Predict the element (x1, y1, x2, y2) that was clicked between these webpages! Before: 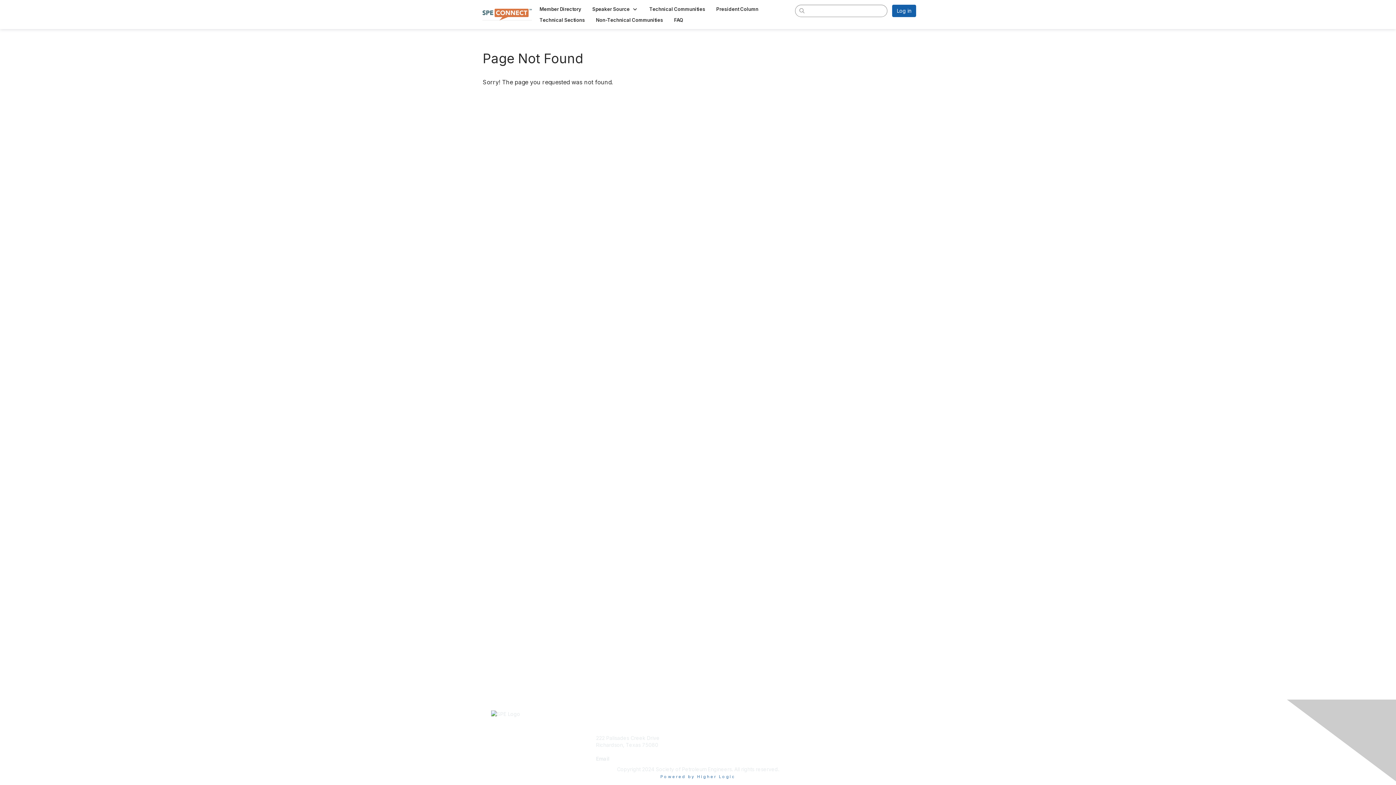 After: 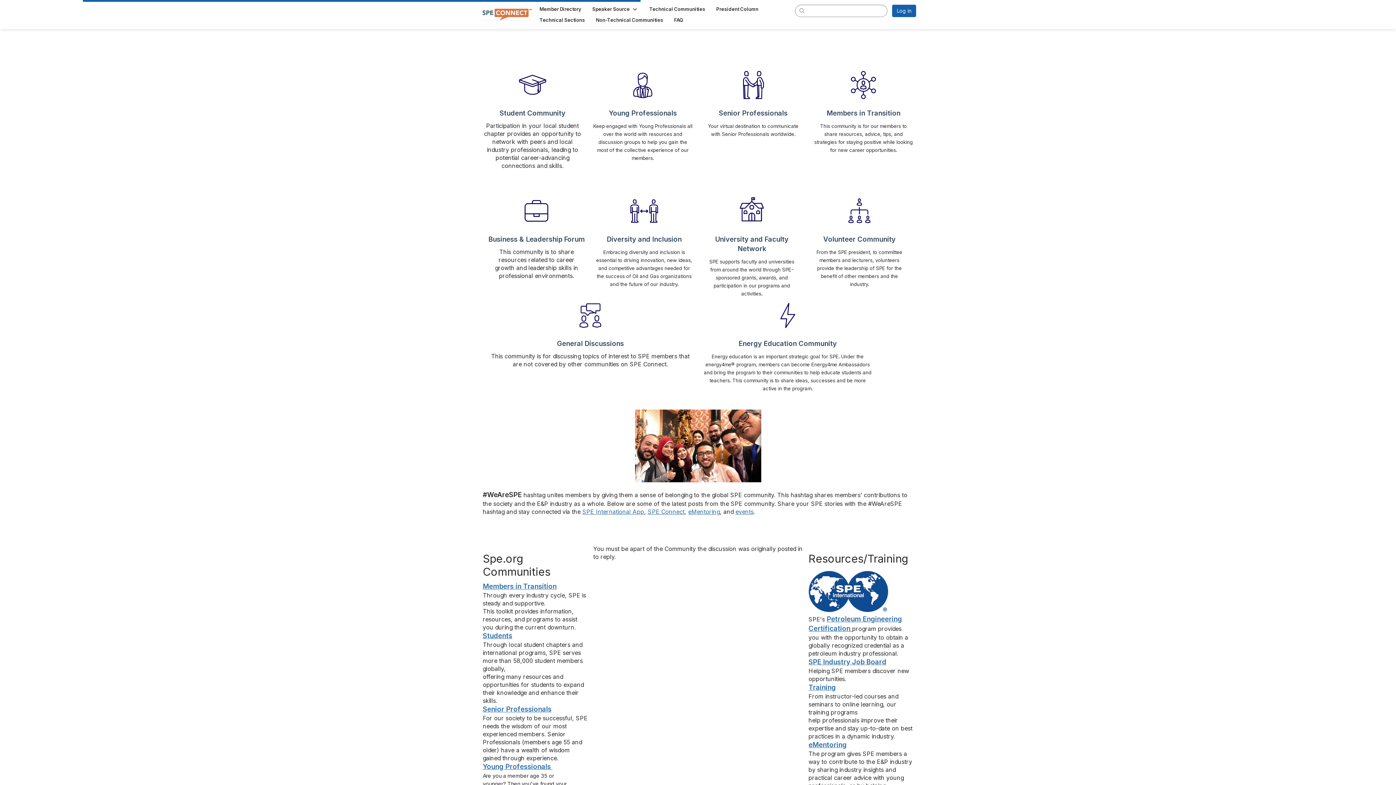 Action: bbox: (590, 14, 668, 25) label: Non-Technical Communities